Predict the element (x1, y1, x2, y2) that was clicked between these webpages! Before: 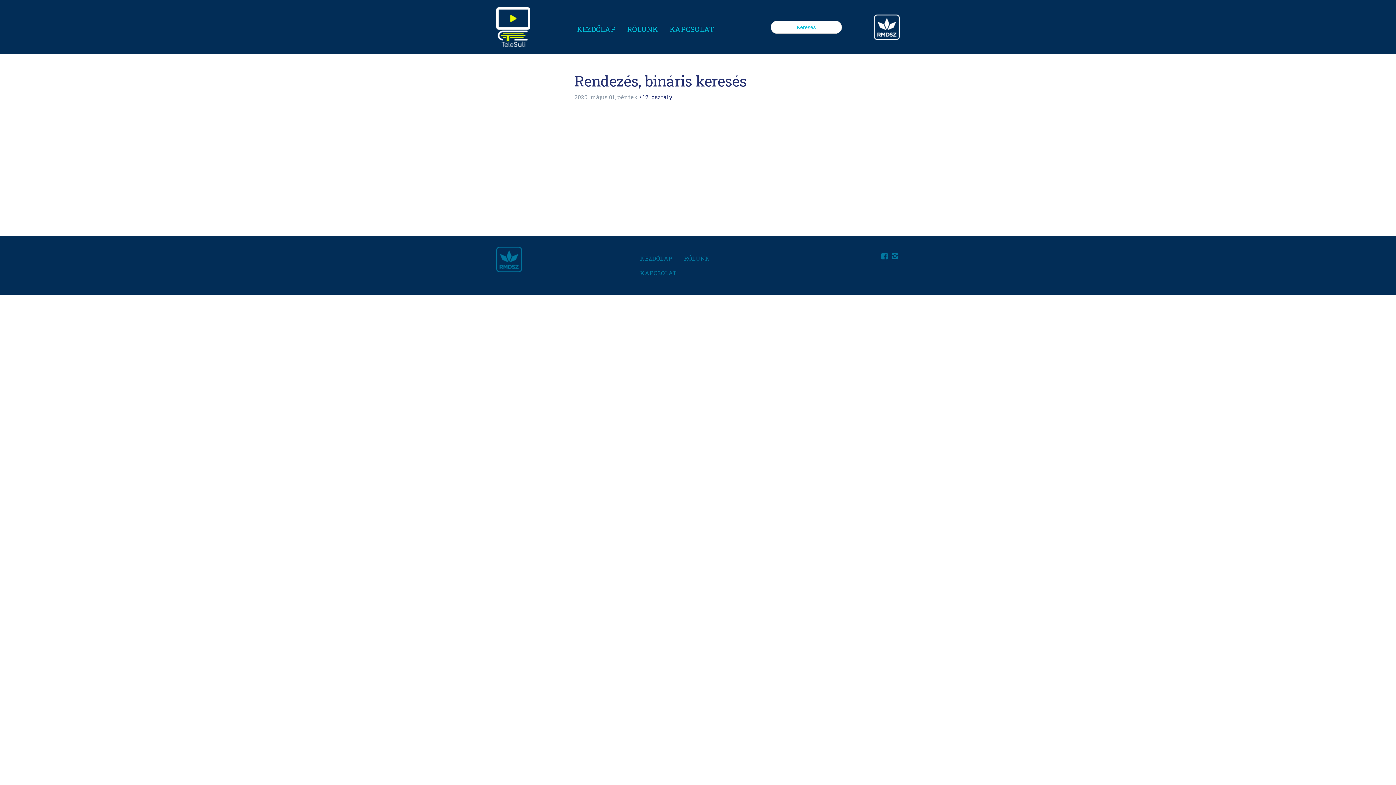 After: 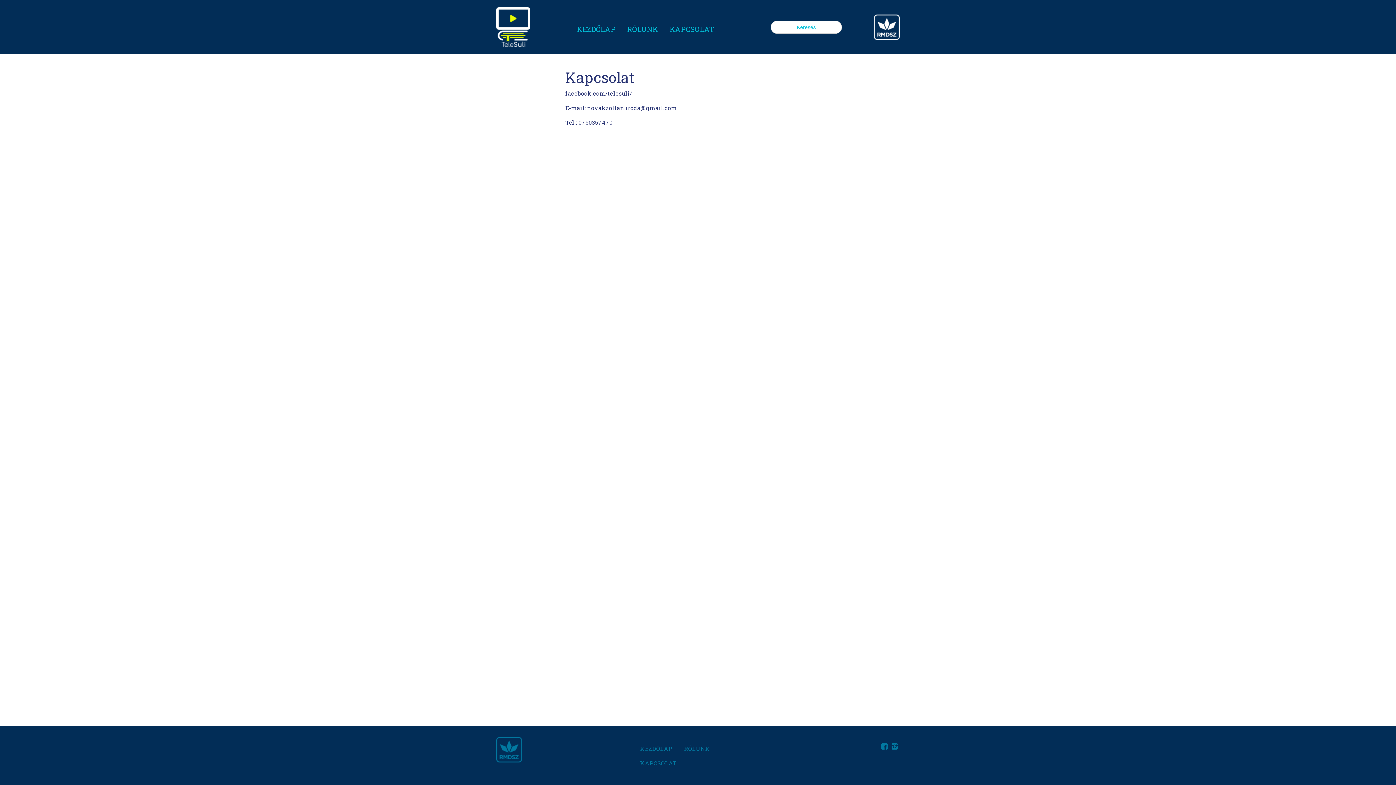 Action: label: KAPCSOLAT bbox: (664, 20, 720, 37)